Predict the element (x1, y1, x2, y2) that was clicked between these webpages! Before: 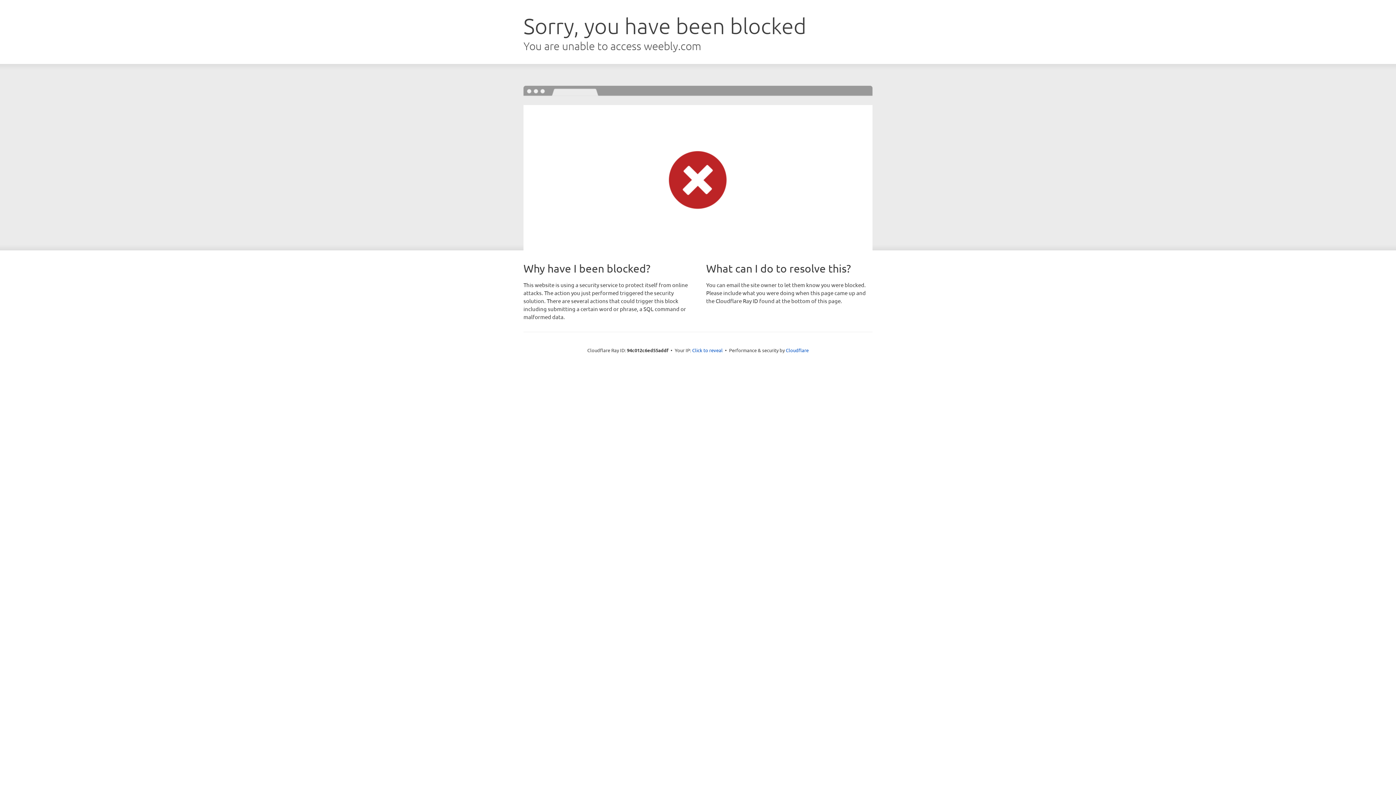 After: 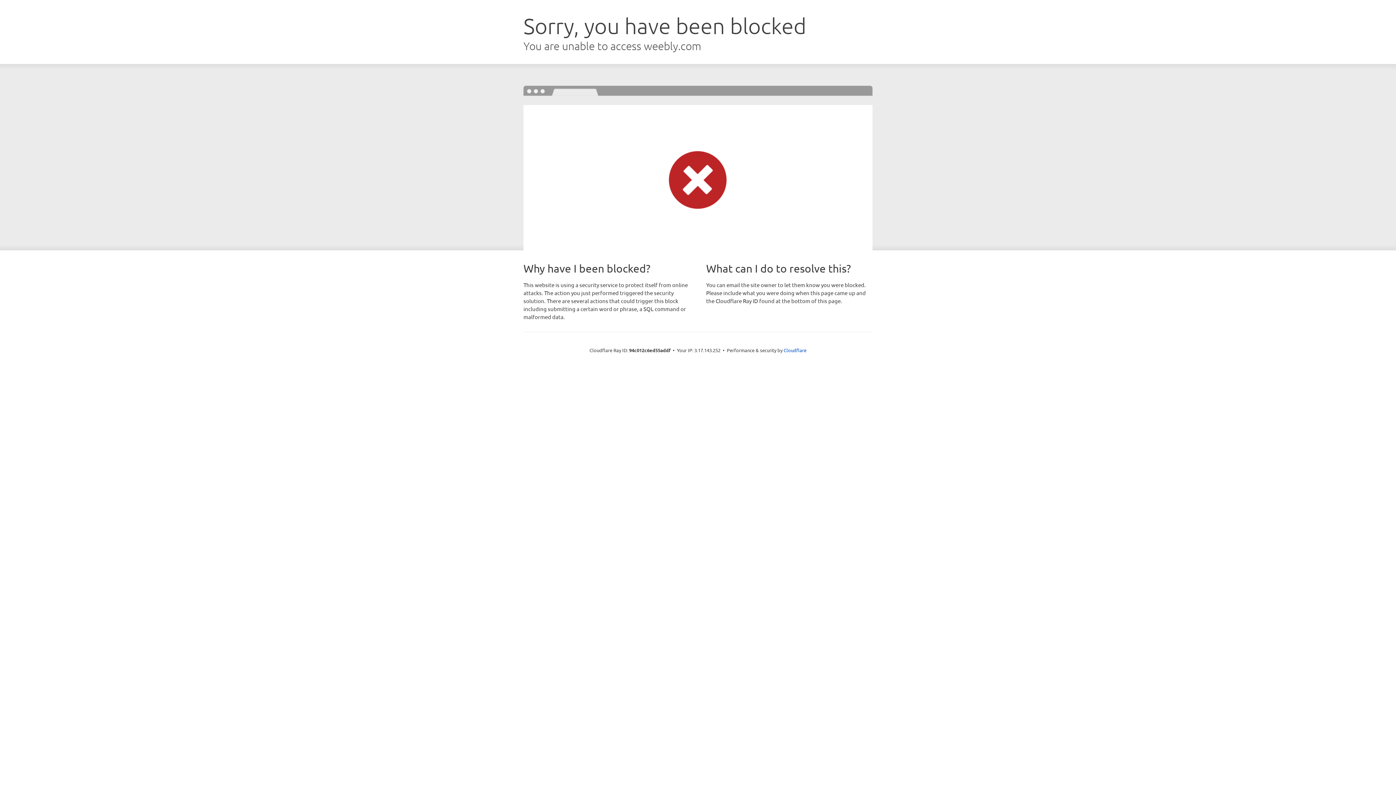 Action: bbox: (692, 346, 722, 353) label: Click to reveal